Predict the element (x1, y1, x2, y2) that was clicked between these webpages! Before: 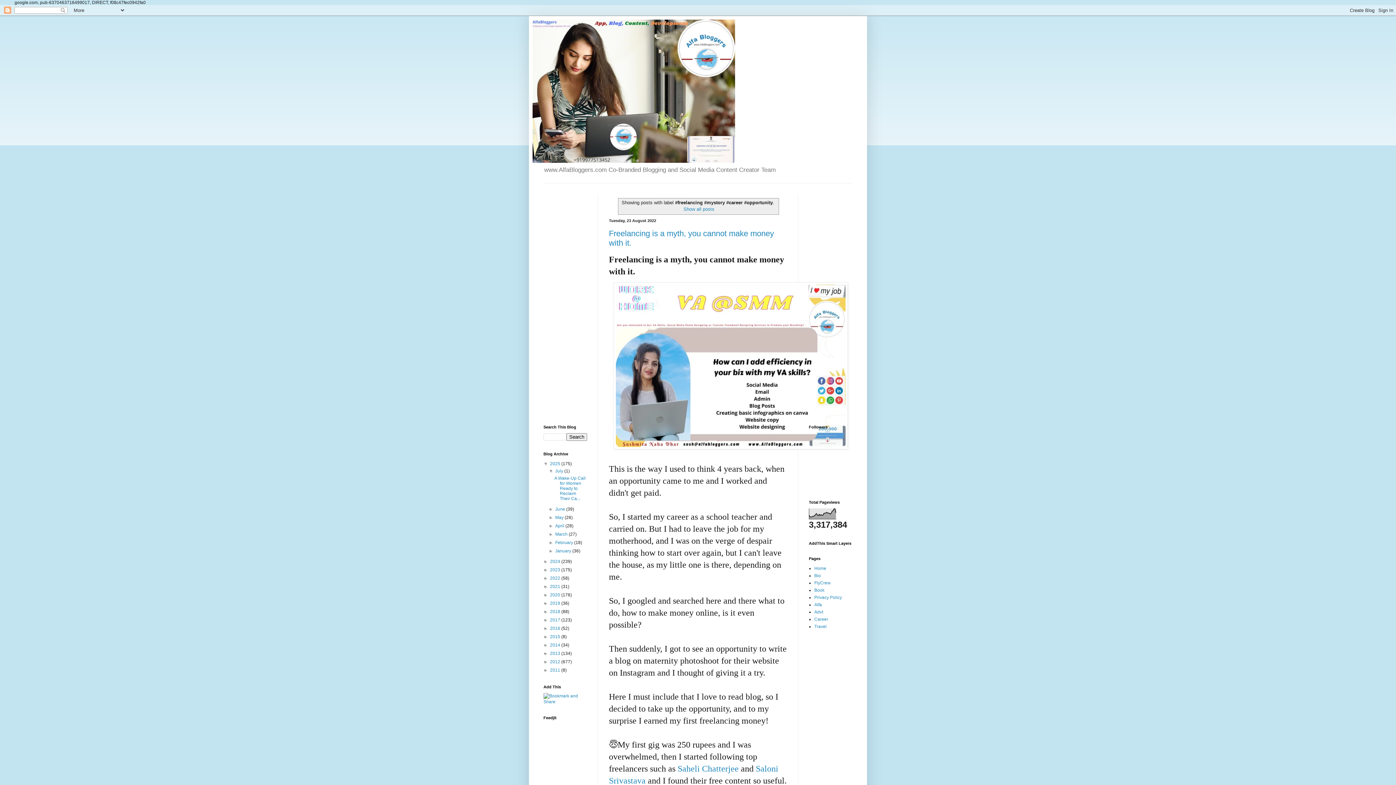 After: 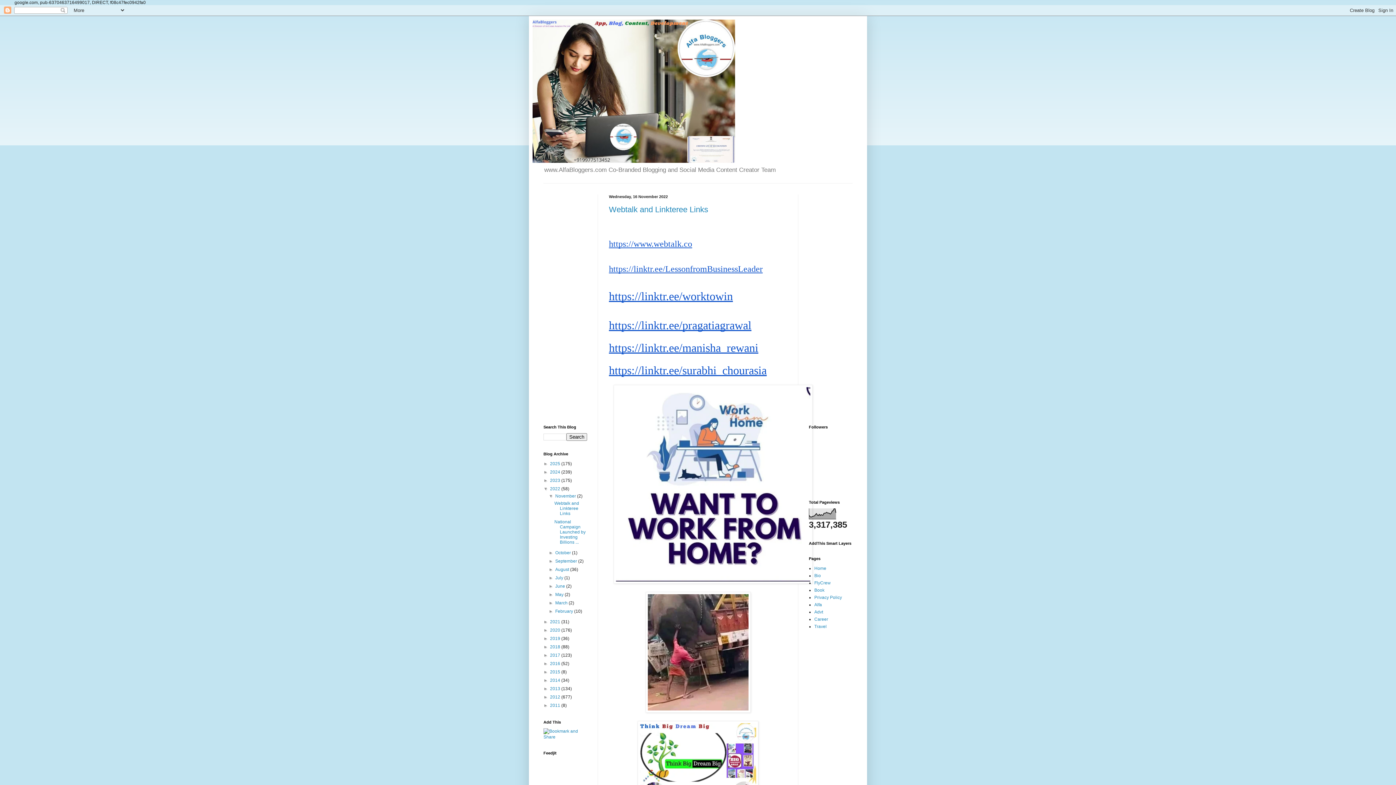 Action: bbox: (550, 576, 561, 581) label: 2022 